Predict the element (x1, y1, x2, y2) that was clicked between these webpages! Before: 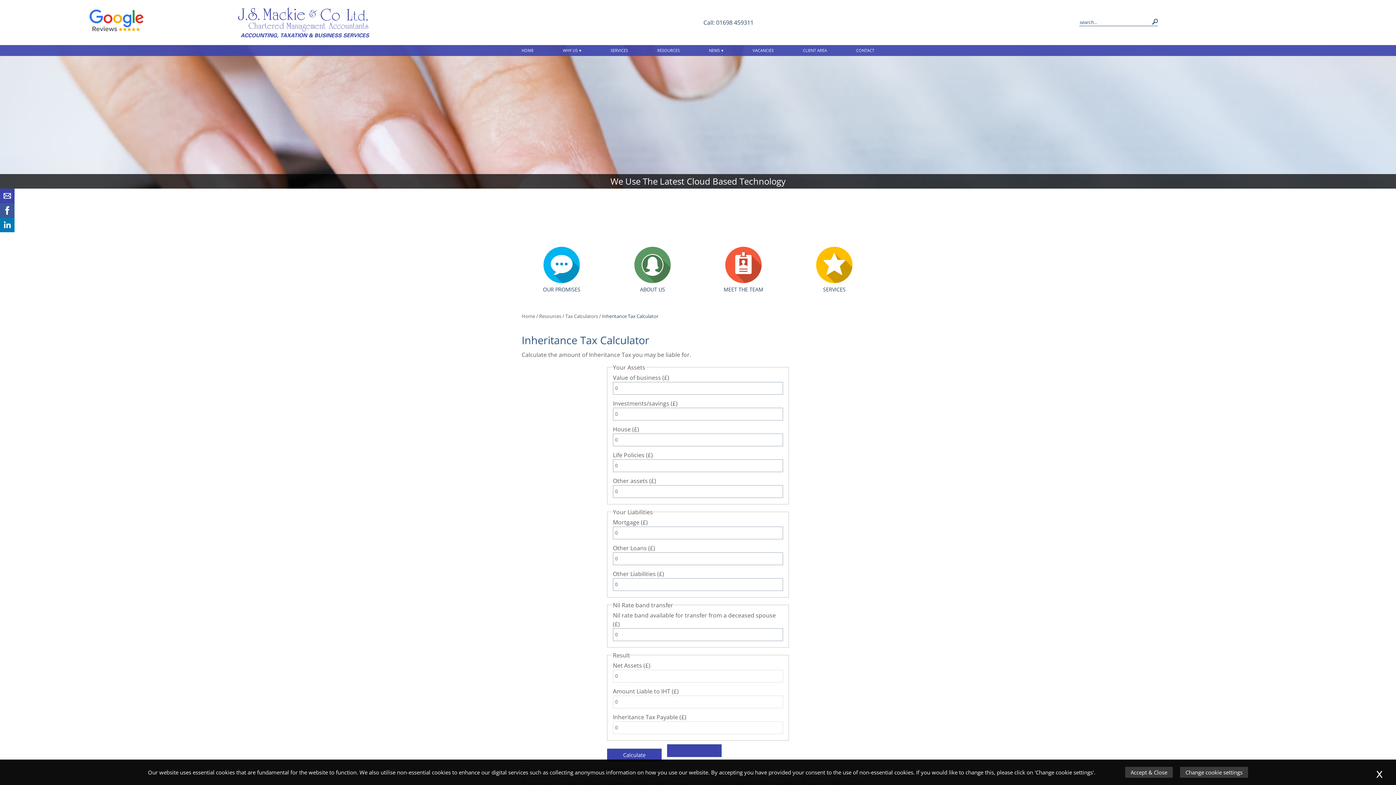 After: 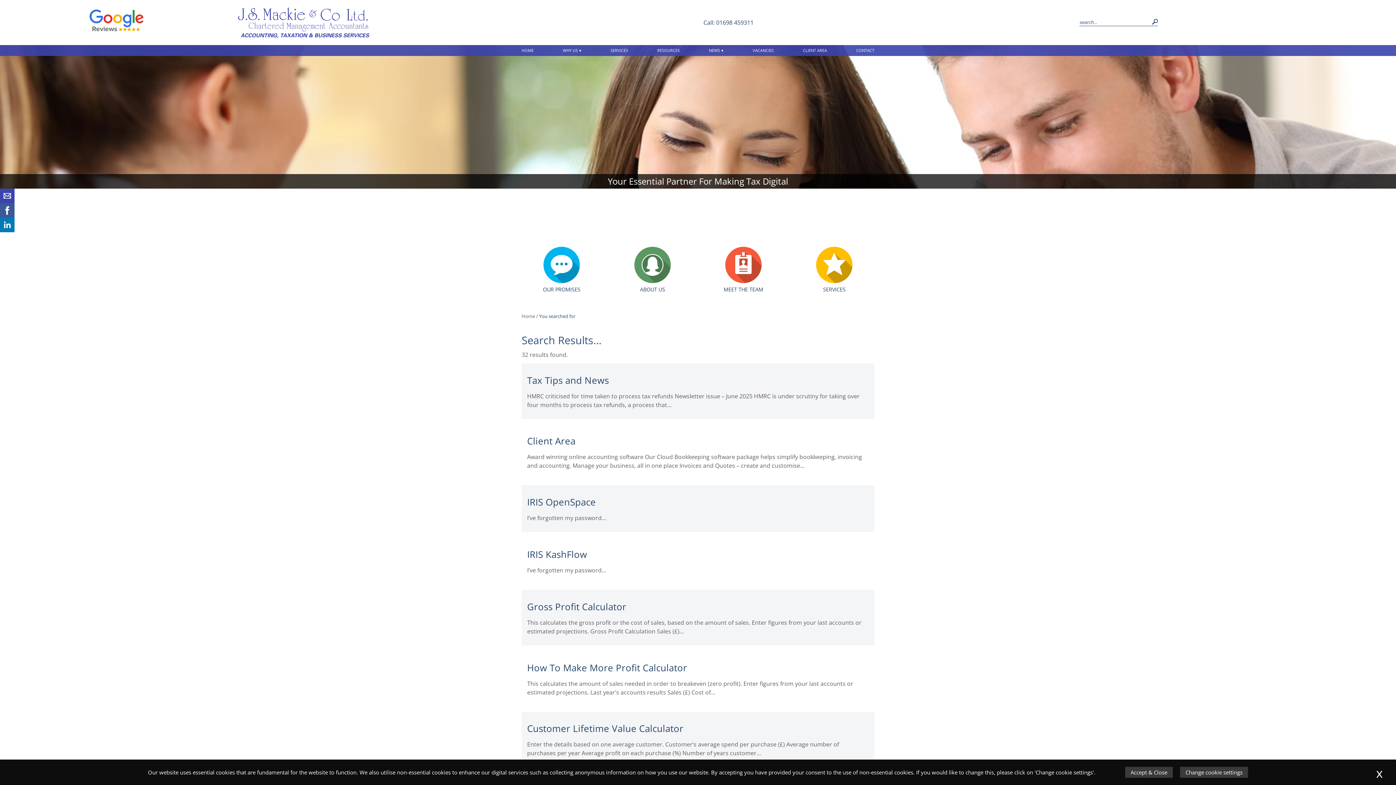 Action: bbox: (1152, 18, 1158, 26)